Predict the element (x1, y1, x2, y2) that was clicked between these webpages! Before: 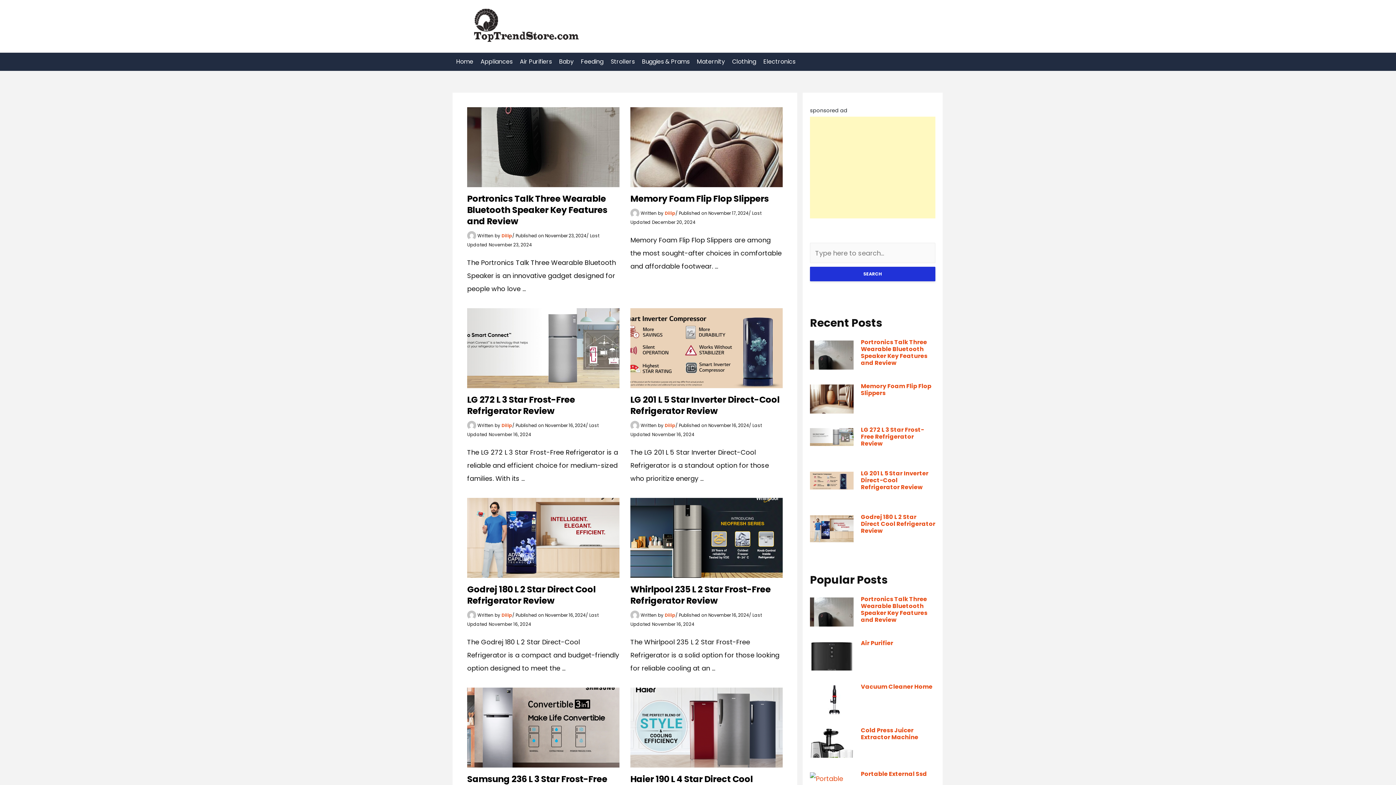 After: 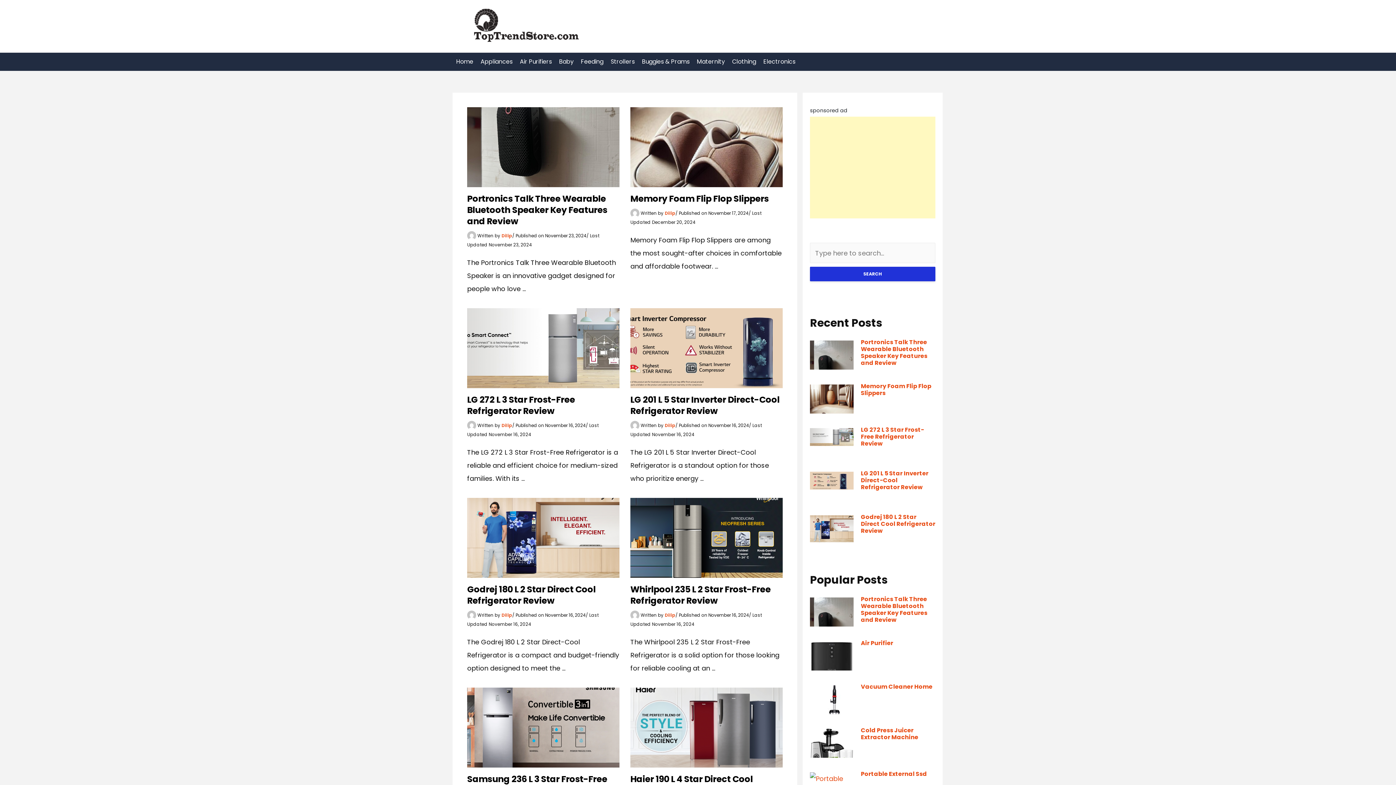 Action: bbox: (452, 52, 477, 70) label: Home